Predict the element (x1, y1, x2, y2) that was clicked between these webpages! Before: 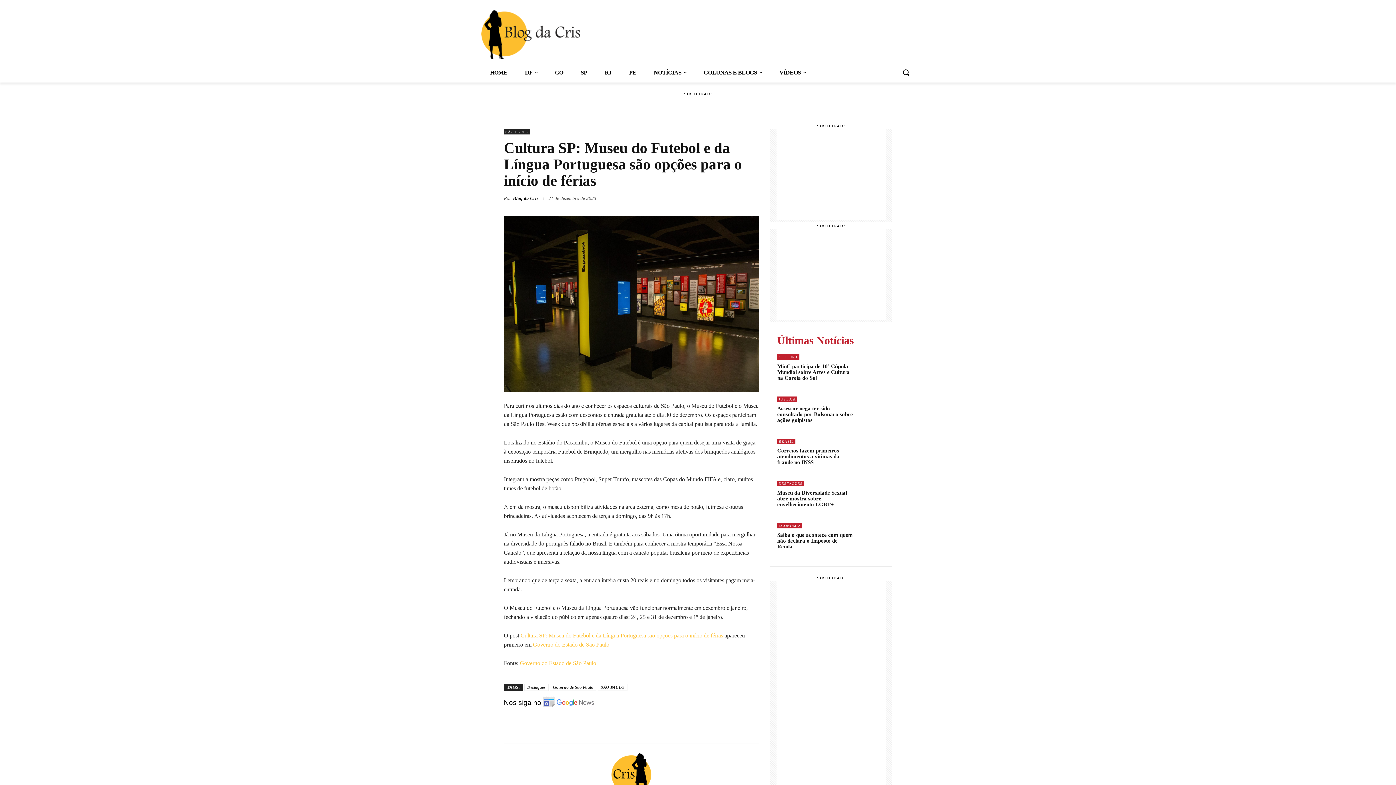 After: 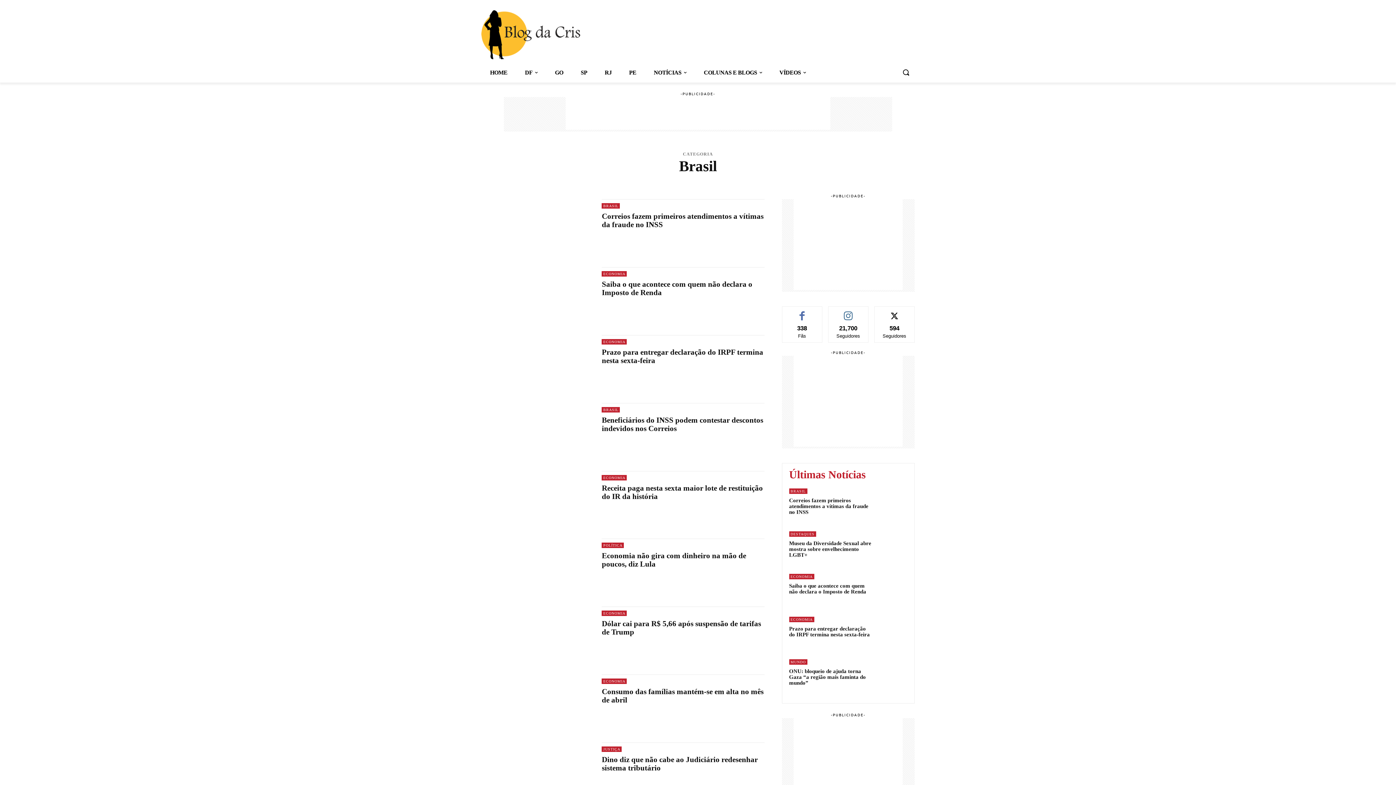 Action: bbox: (777, 438, 795, 444) label: BRASIL